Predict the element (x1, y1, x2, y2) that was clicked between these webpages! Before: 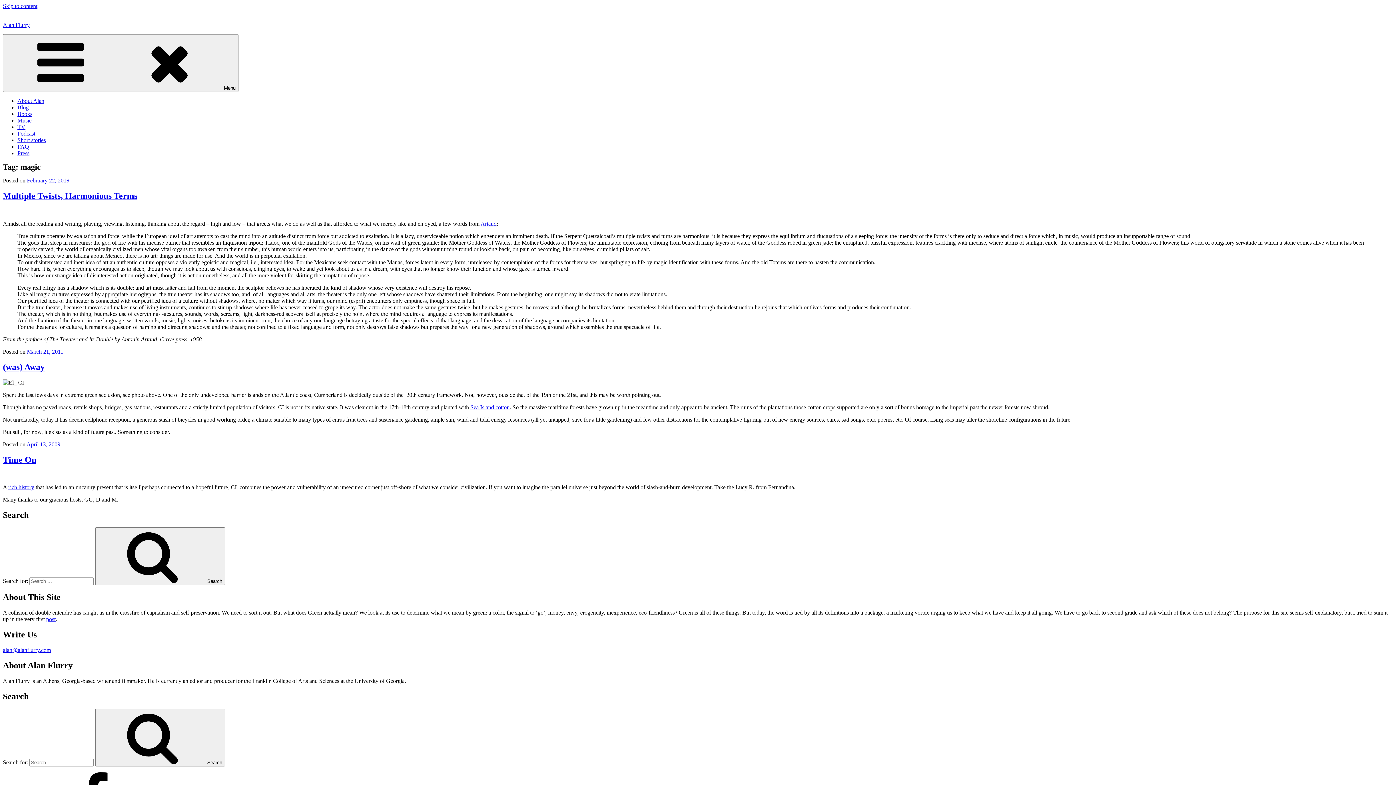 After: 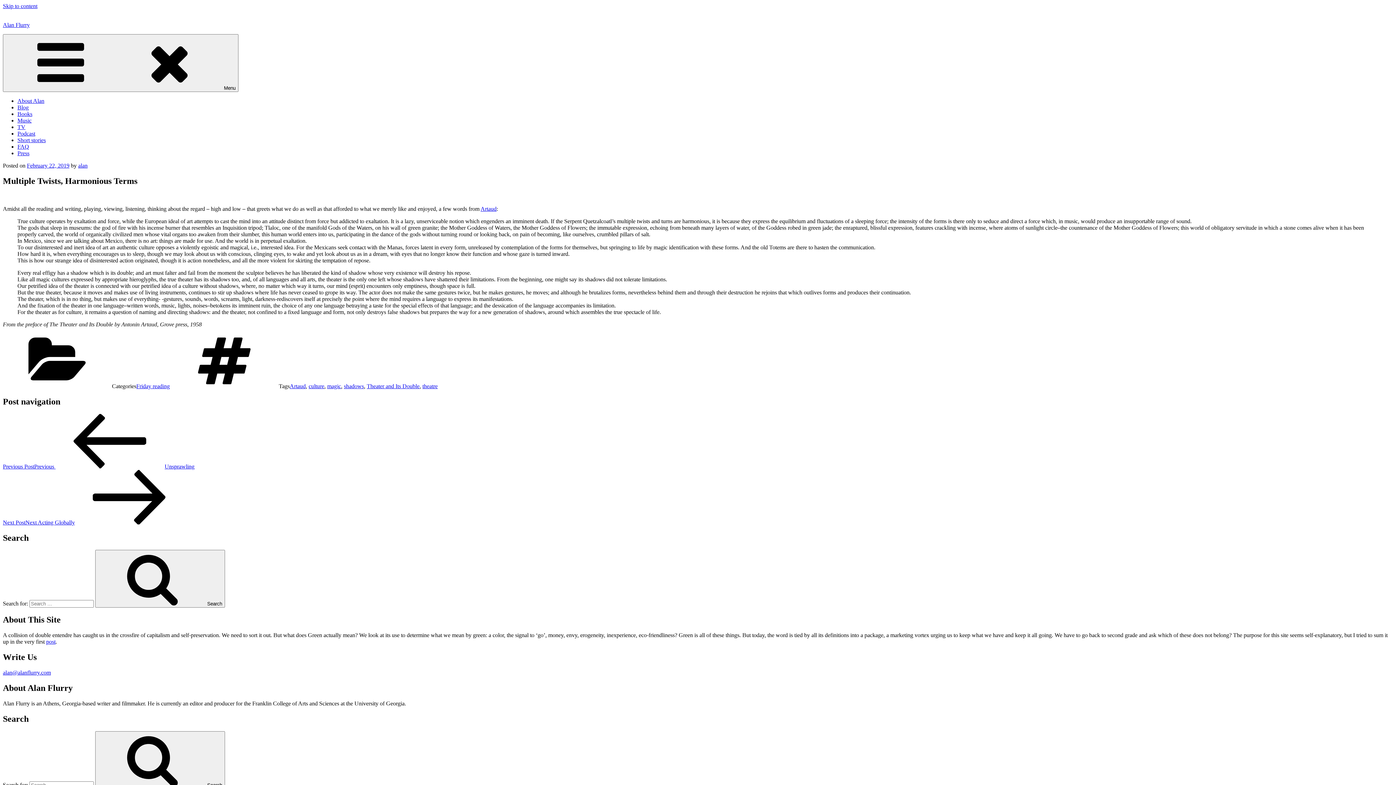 Action: label: Multiple Twists, Harmonious Terms bbox: (2, 191, 137, 200)